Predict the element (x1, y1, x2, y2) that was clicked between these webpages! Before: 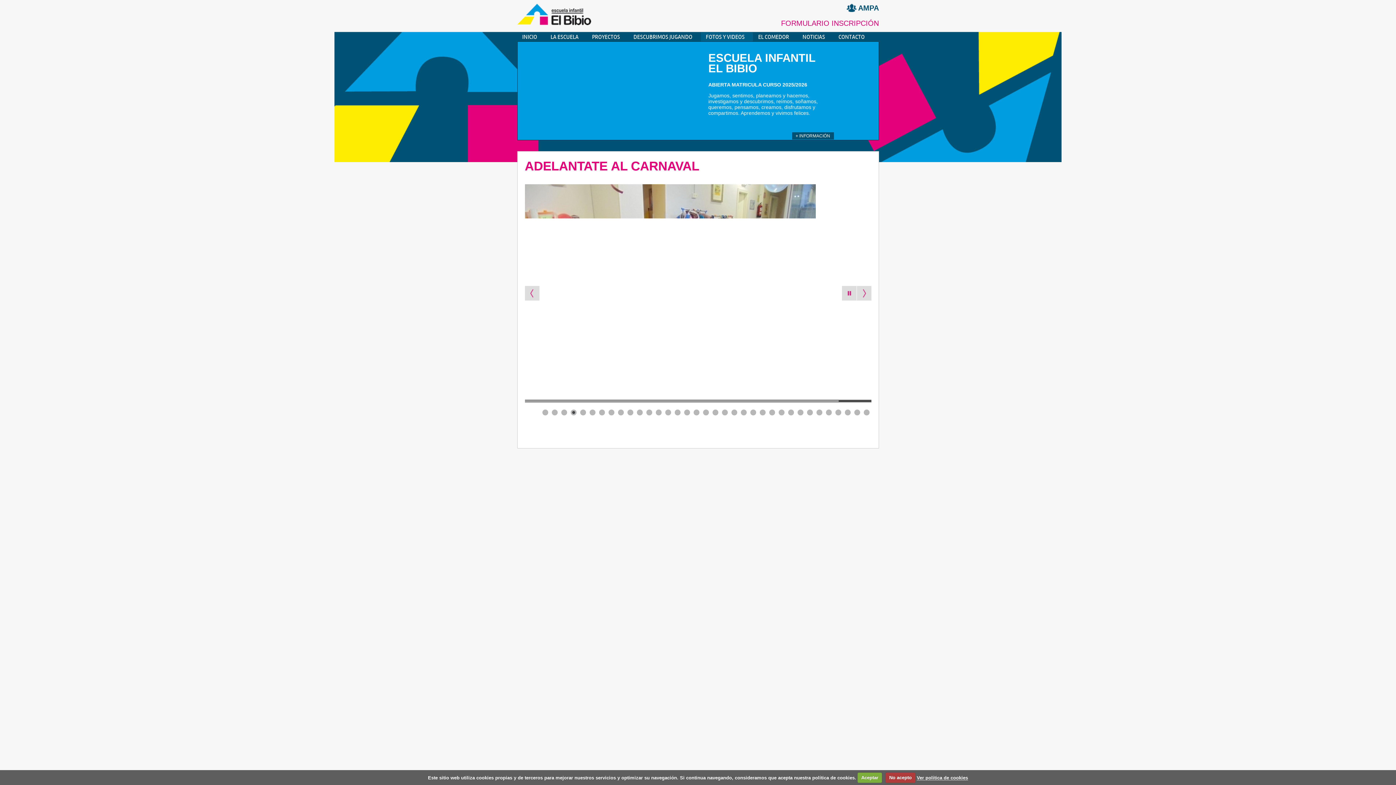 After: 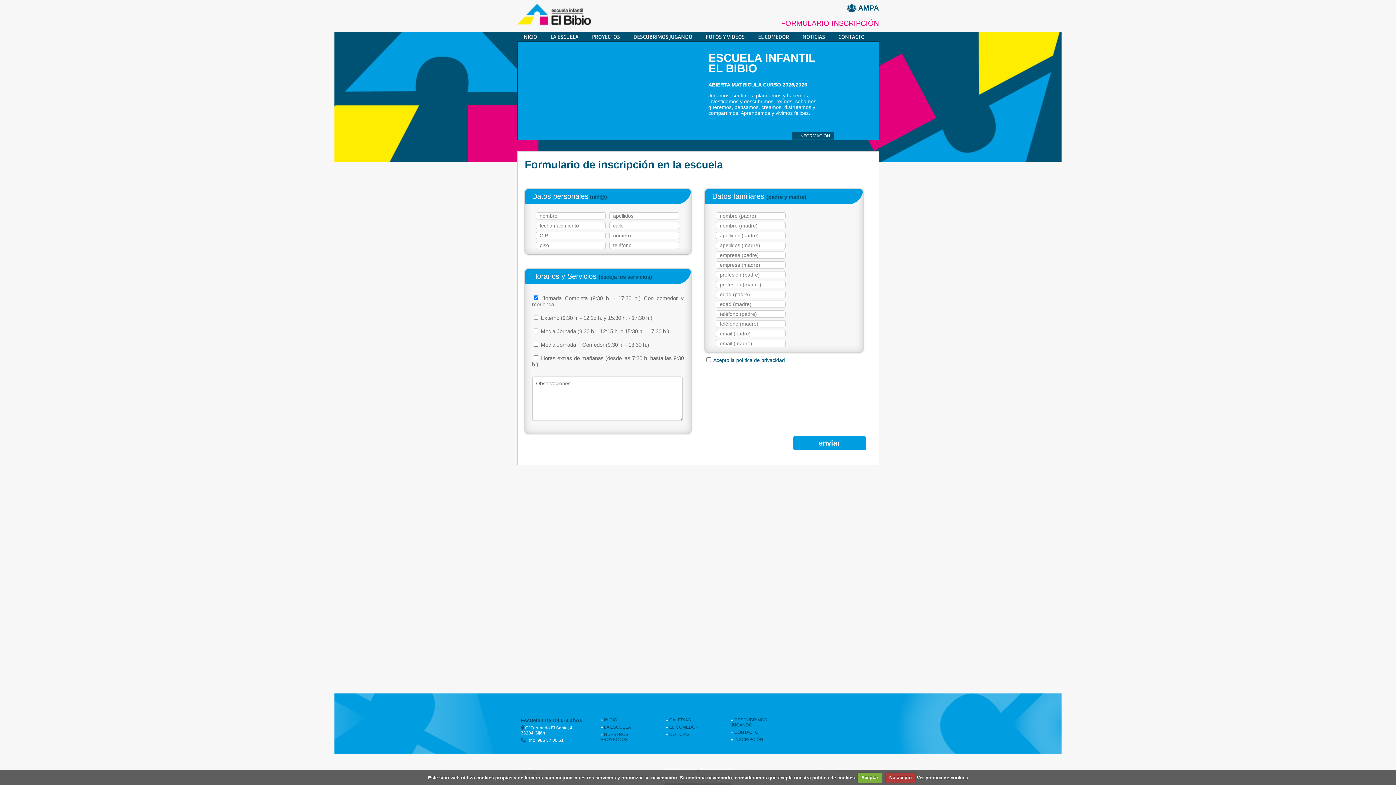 Action: label: + INFORMACIÓN bbox: (792, 132, 834, 139)